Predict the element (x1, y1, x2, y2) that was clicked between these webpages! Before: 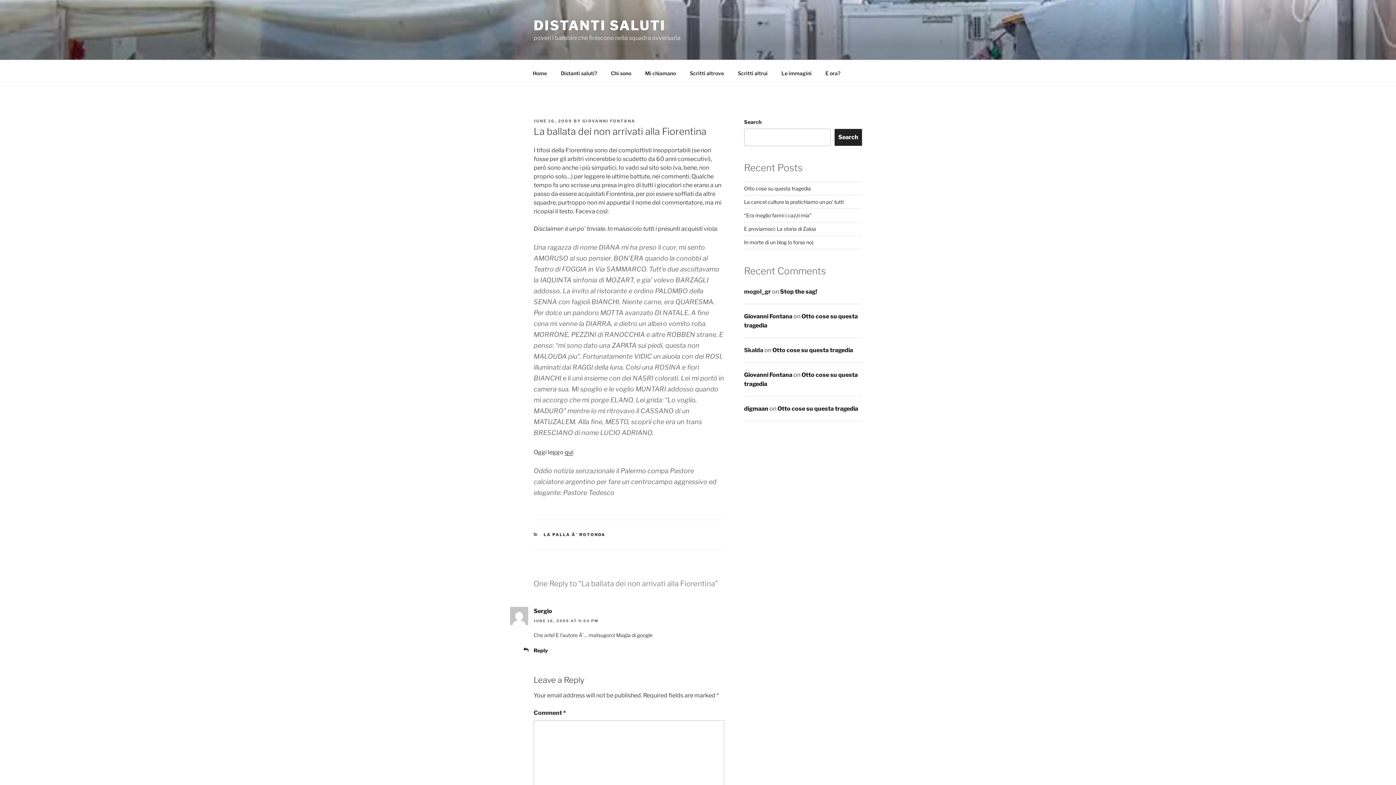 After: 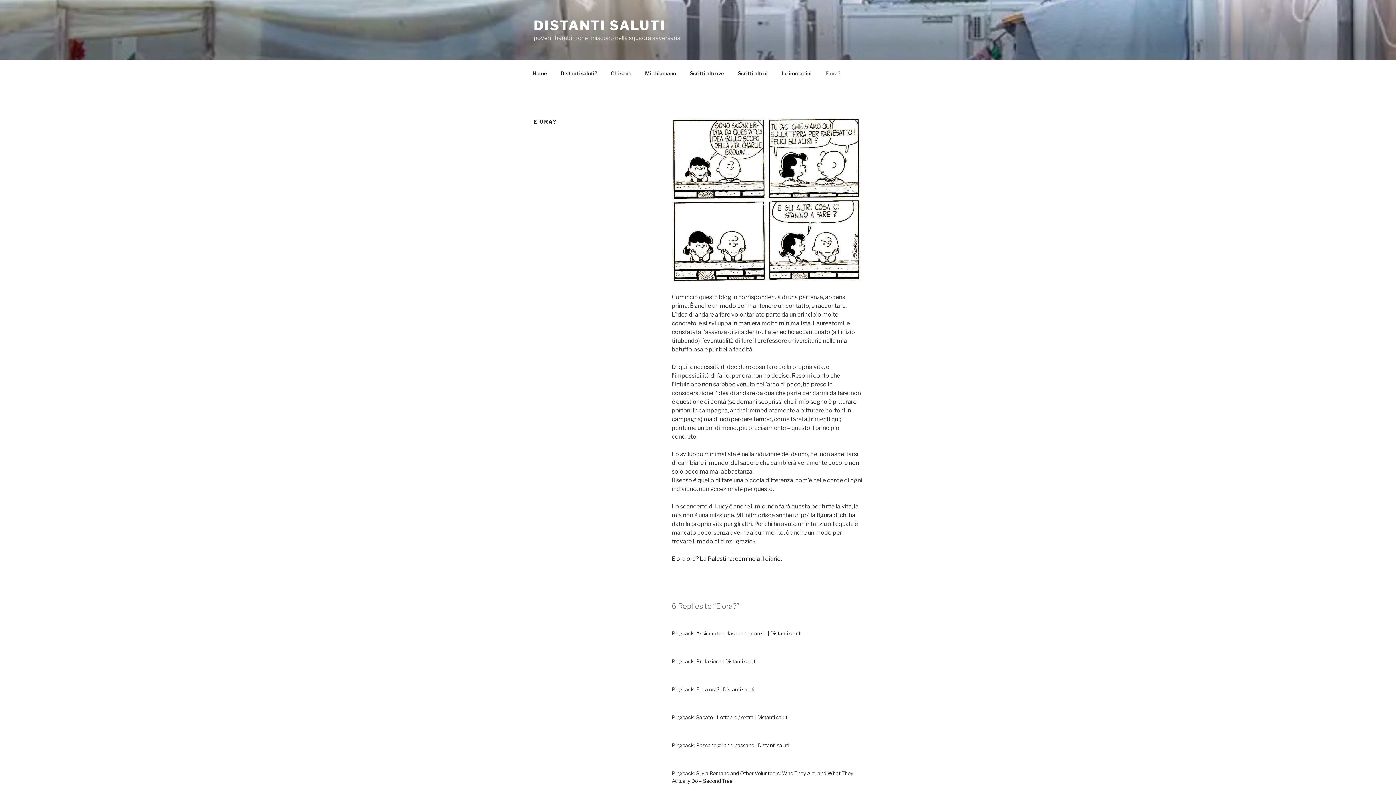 Action: bbox: (819, 64, 846, 82) label: E ora?